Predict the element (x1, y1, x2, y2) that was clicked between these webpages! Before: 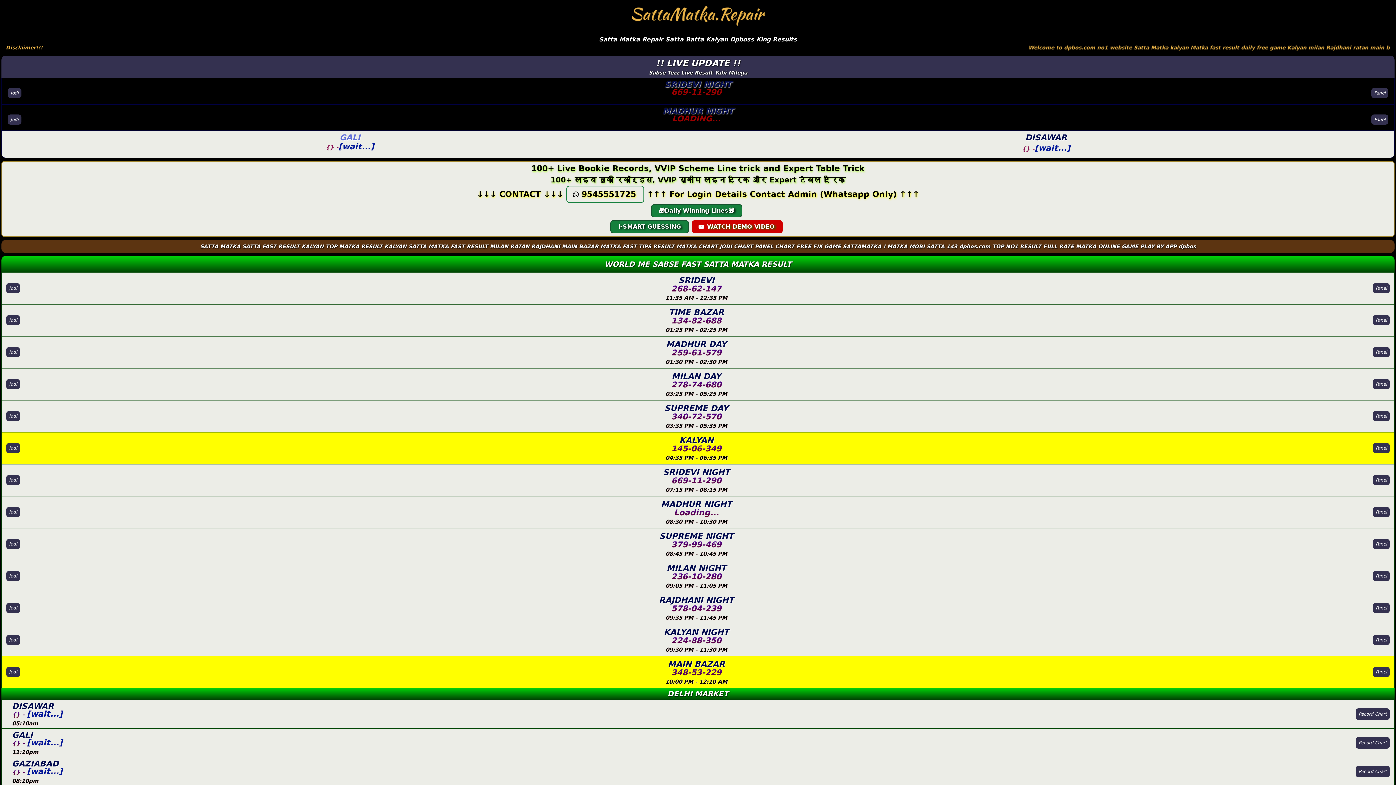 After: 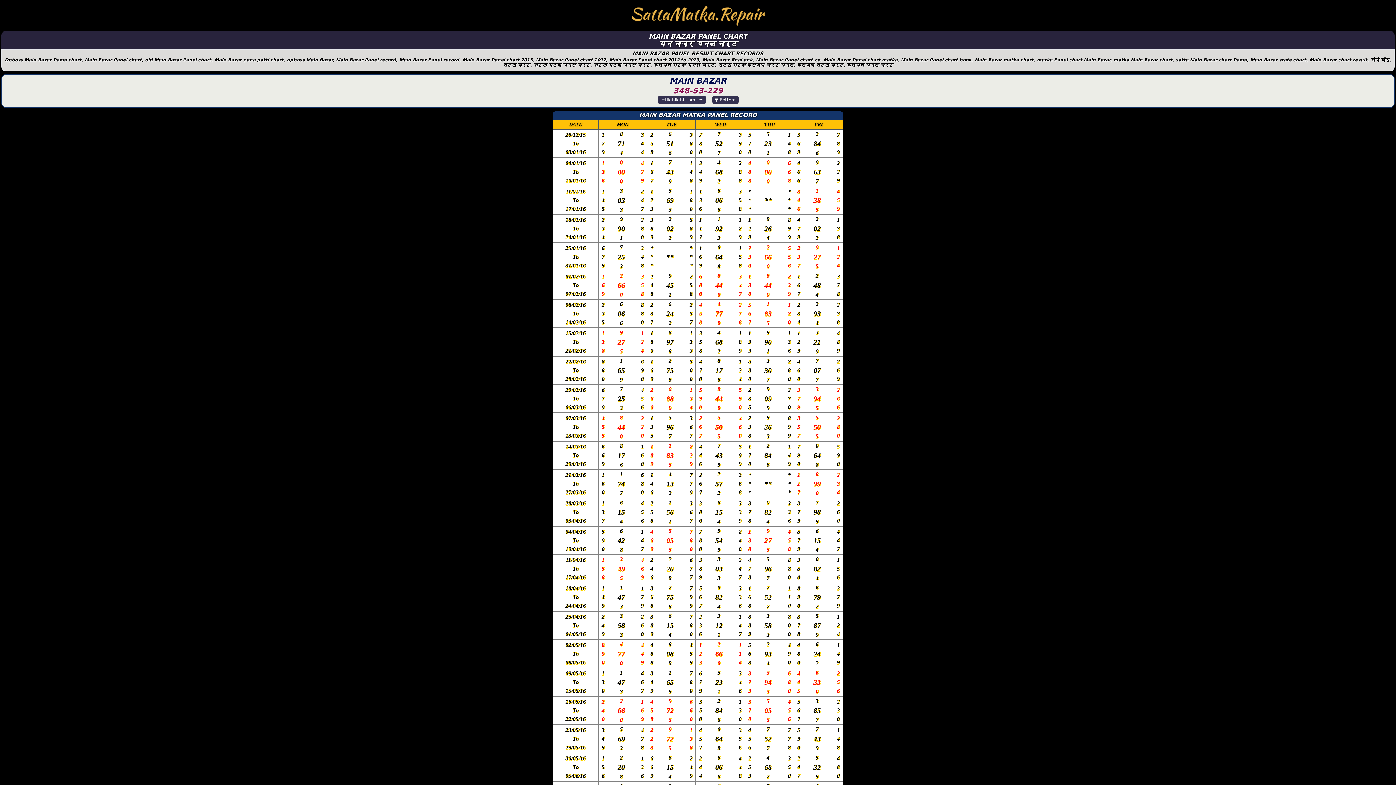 Action: bbox: (1373, 667, 1390, 677) label: Panel